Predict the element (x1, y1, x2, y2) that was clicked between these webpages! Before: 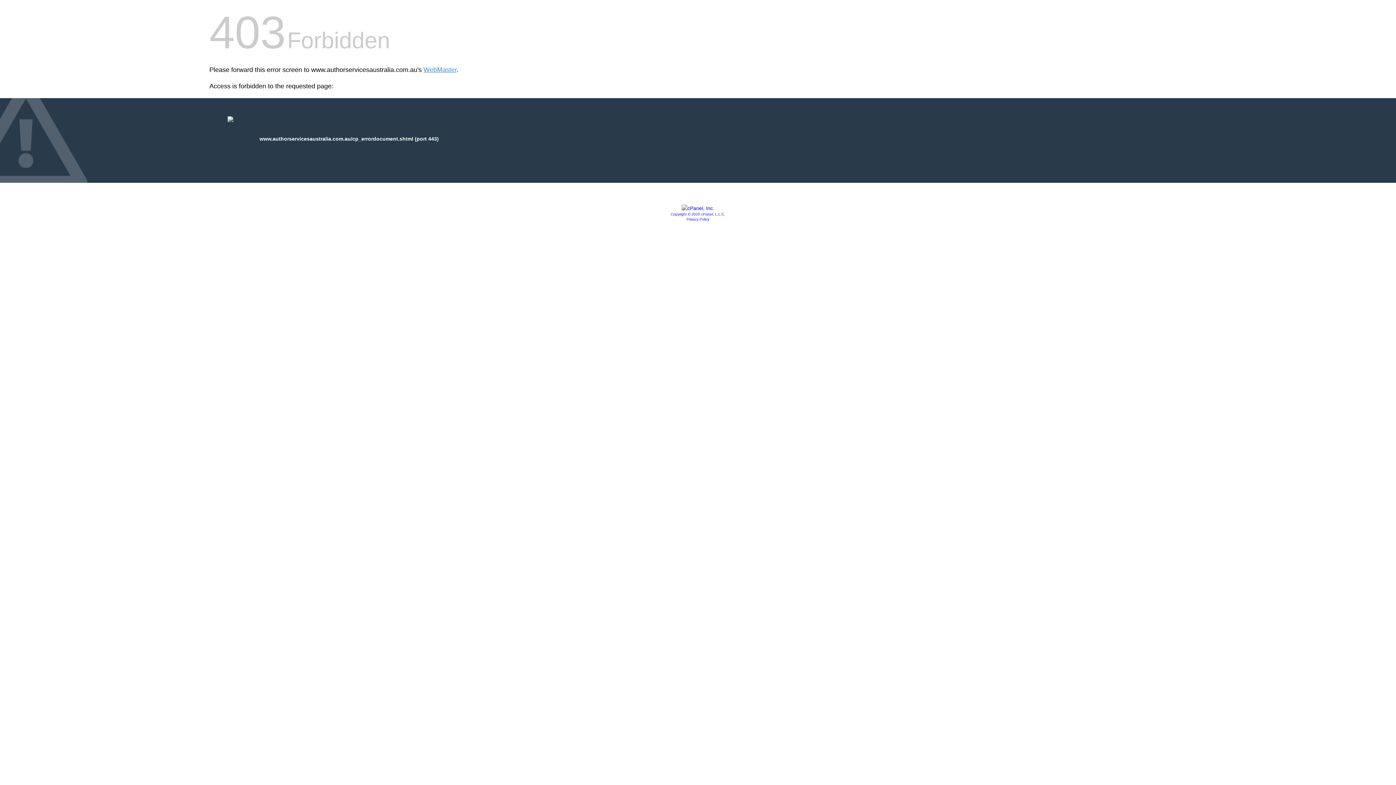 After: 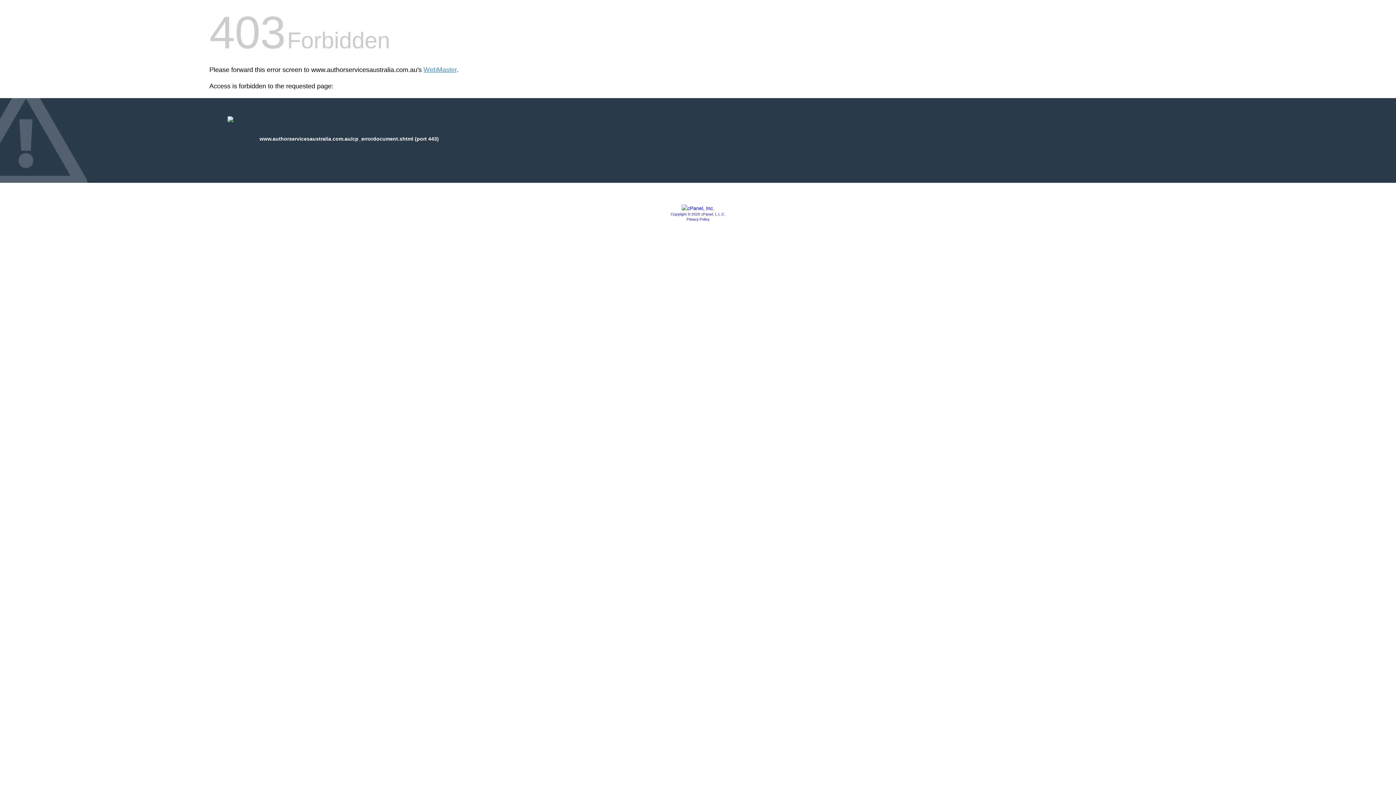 Action: bbox: (670, 212, 725, 216) label: Copyright © 2020 cPanel, L.L.C.